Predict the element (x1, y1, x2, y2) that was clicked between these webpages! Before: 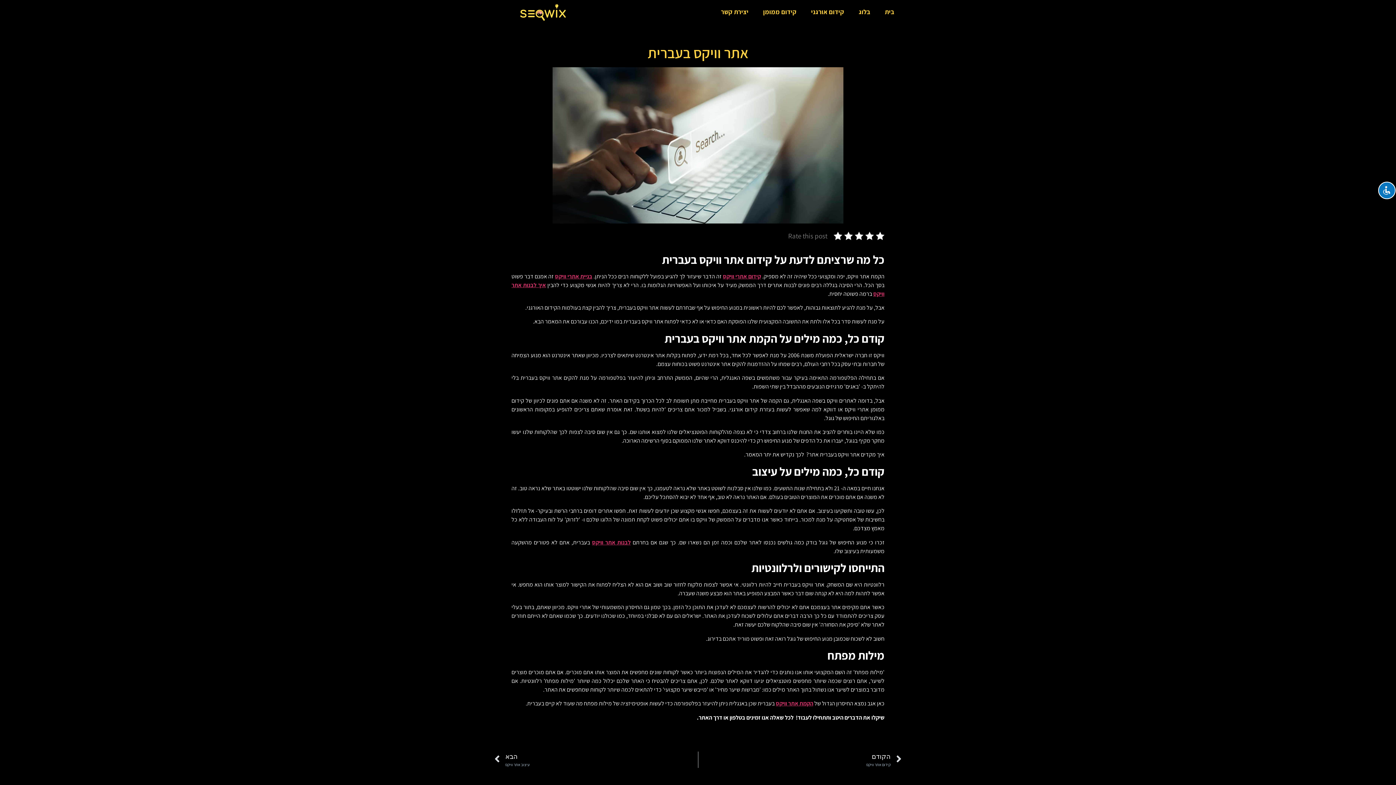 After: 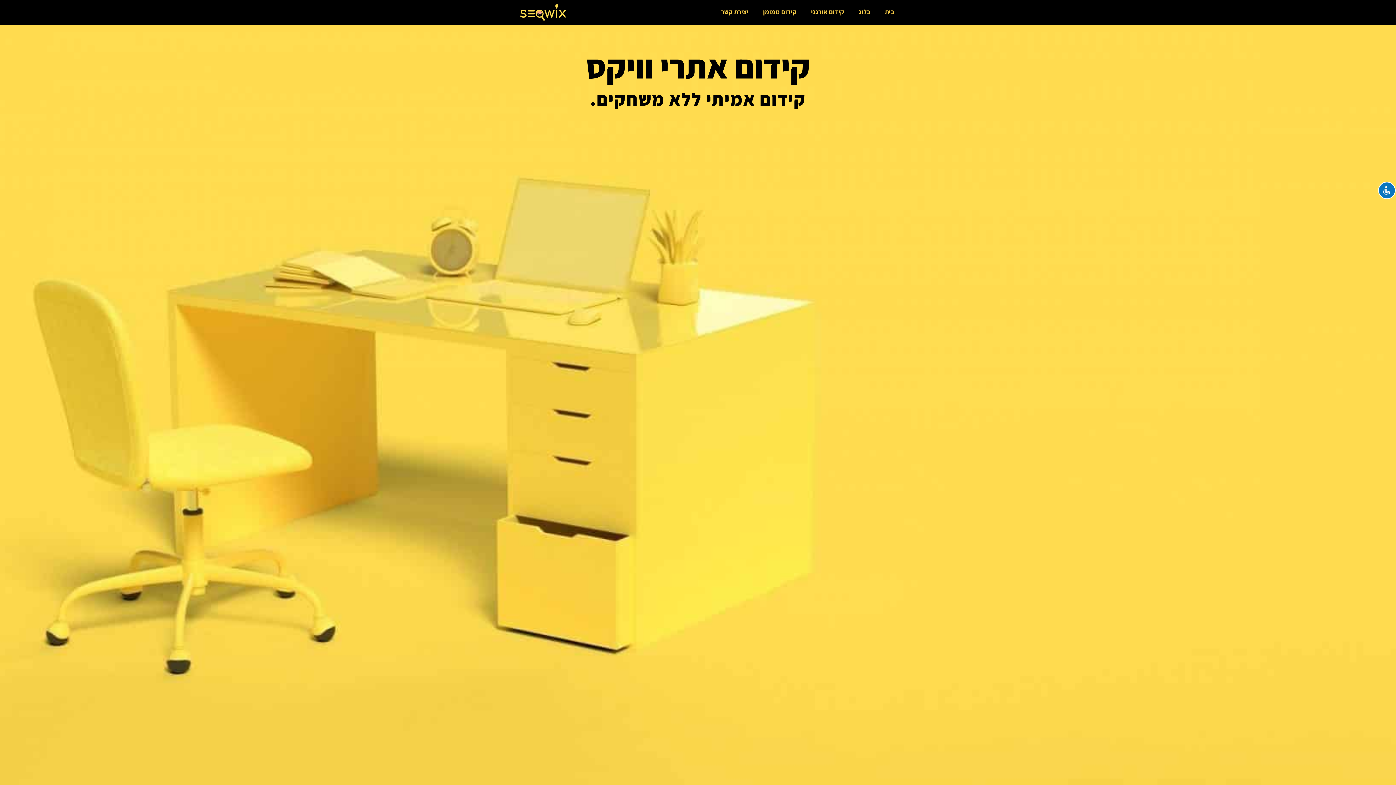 Action: bbox: (877, 3, 901, 20) label: בית